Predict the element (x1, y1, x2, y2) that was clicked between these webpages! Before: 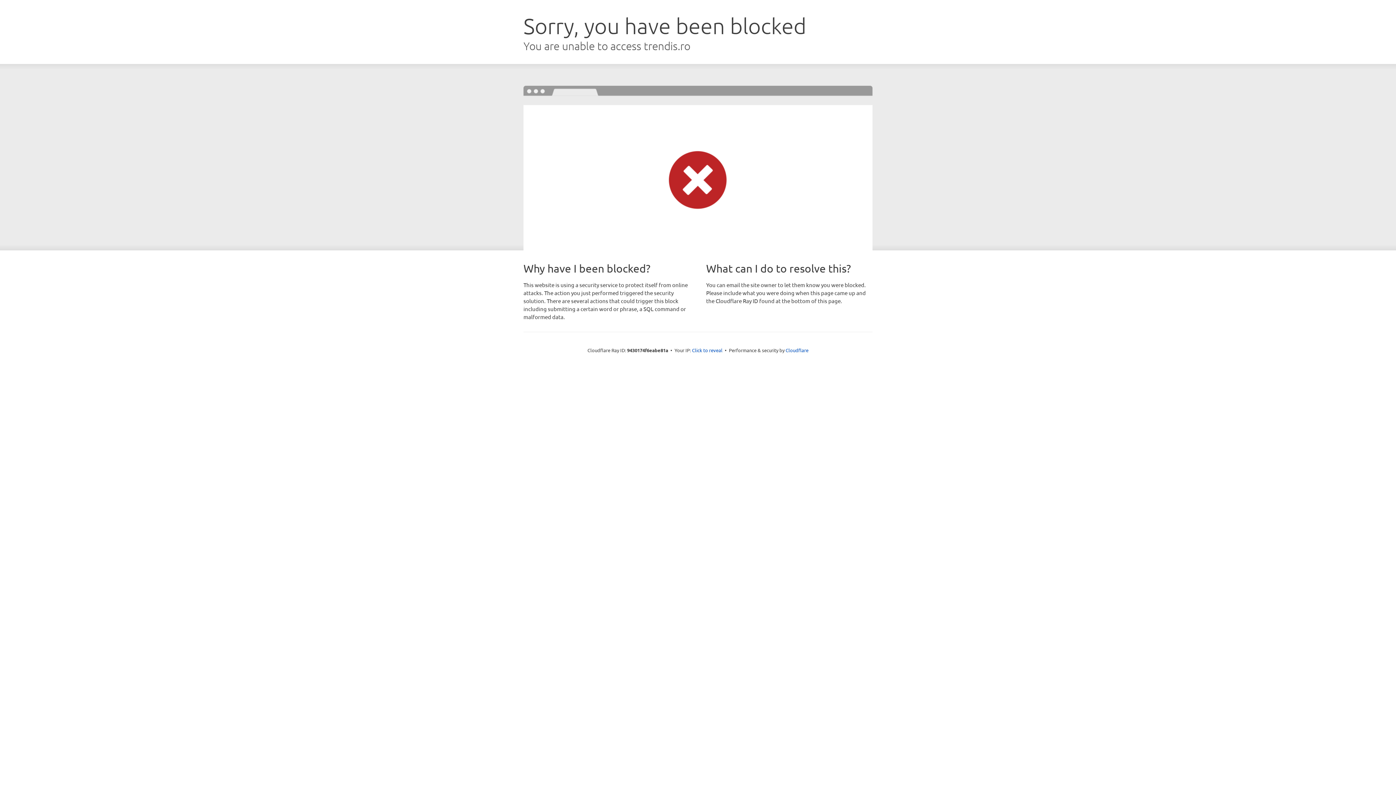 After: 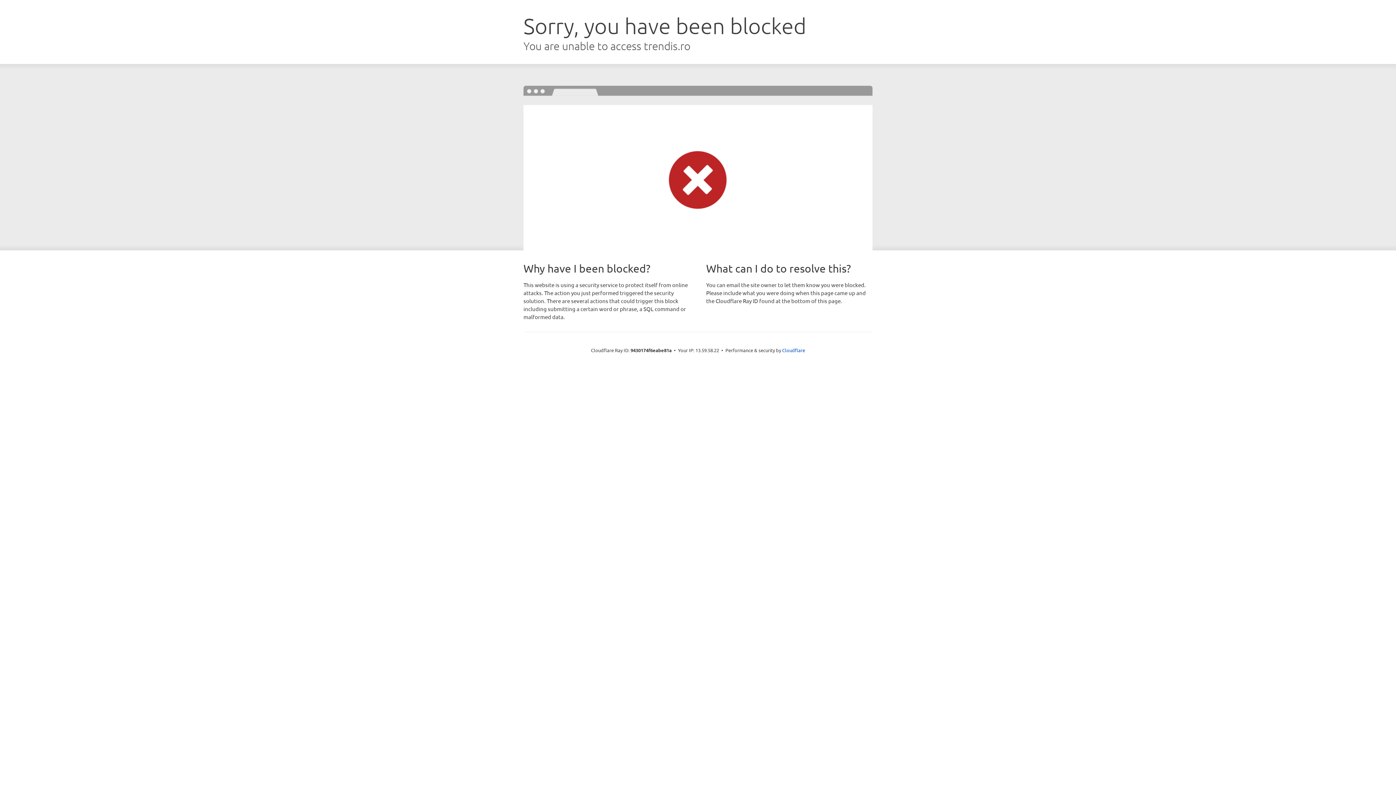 Action: label: Click to reveal bbox: (692, 346, 722, 353)